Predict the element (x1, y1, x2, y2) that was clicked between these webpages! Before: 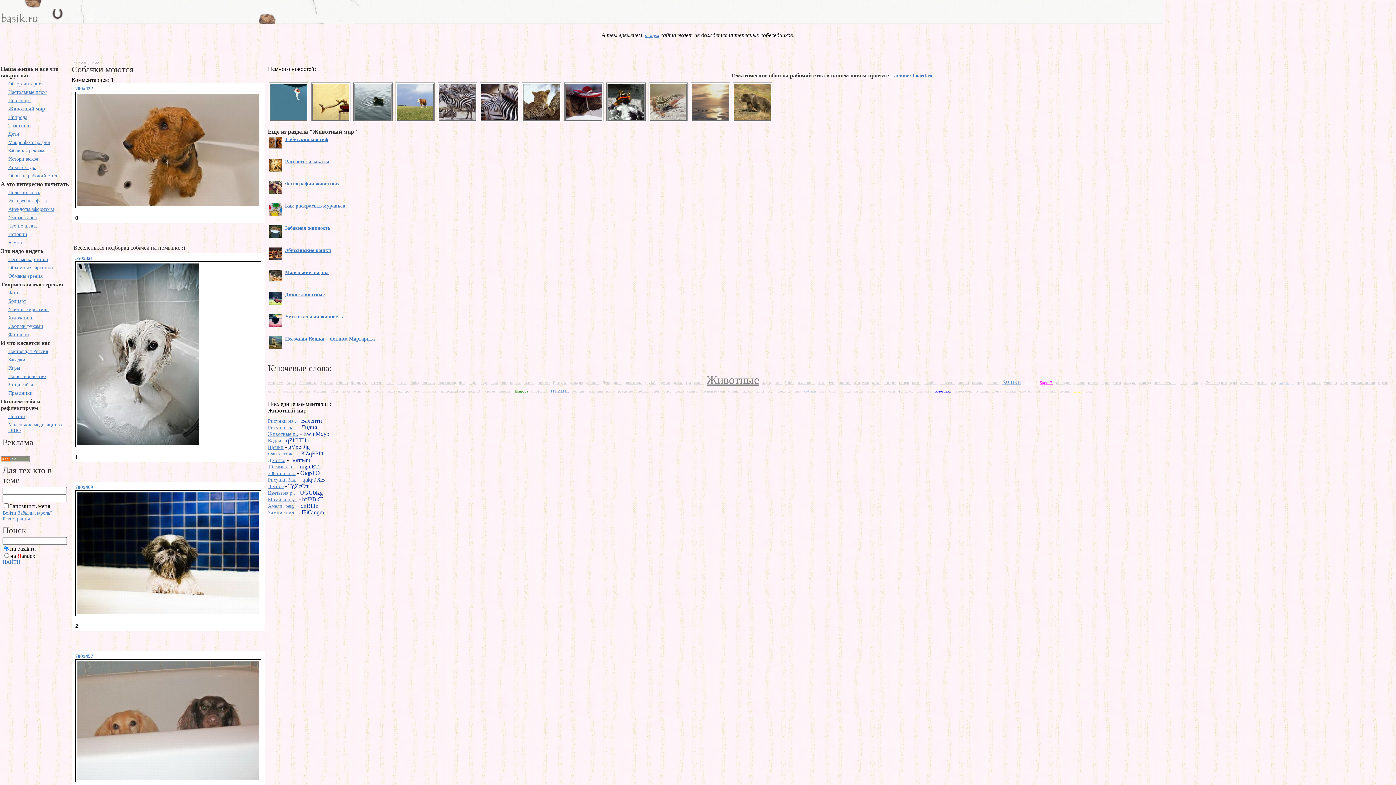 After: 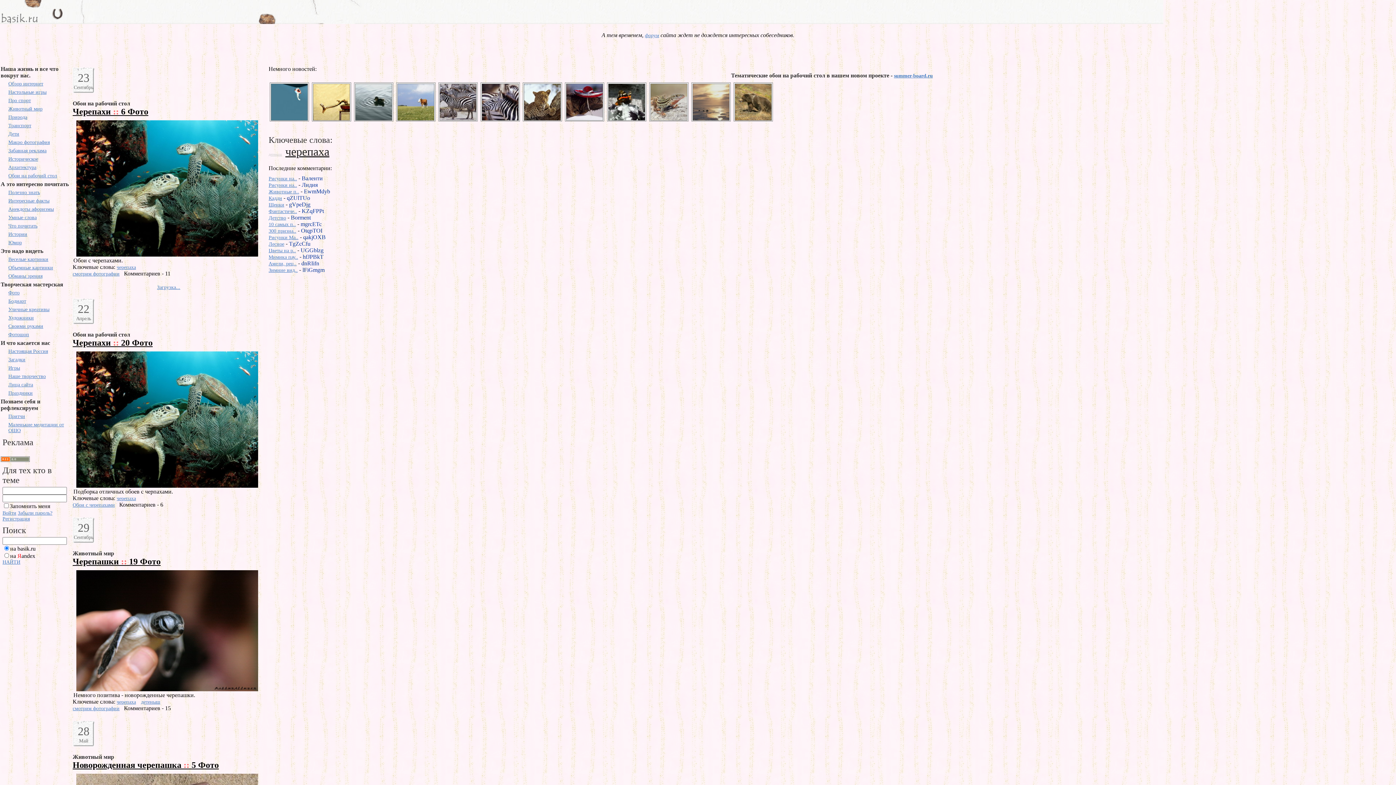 Action: bbox: (1019, 389, 1032, 393) label: черепаха